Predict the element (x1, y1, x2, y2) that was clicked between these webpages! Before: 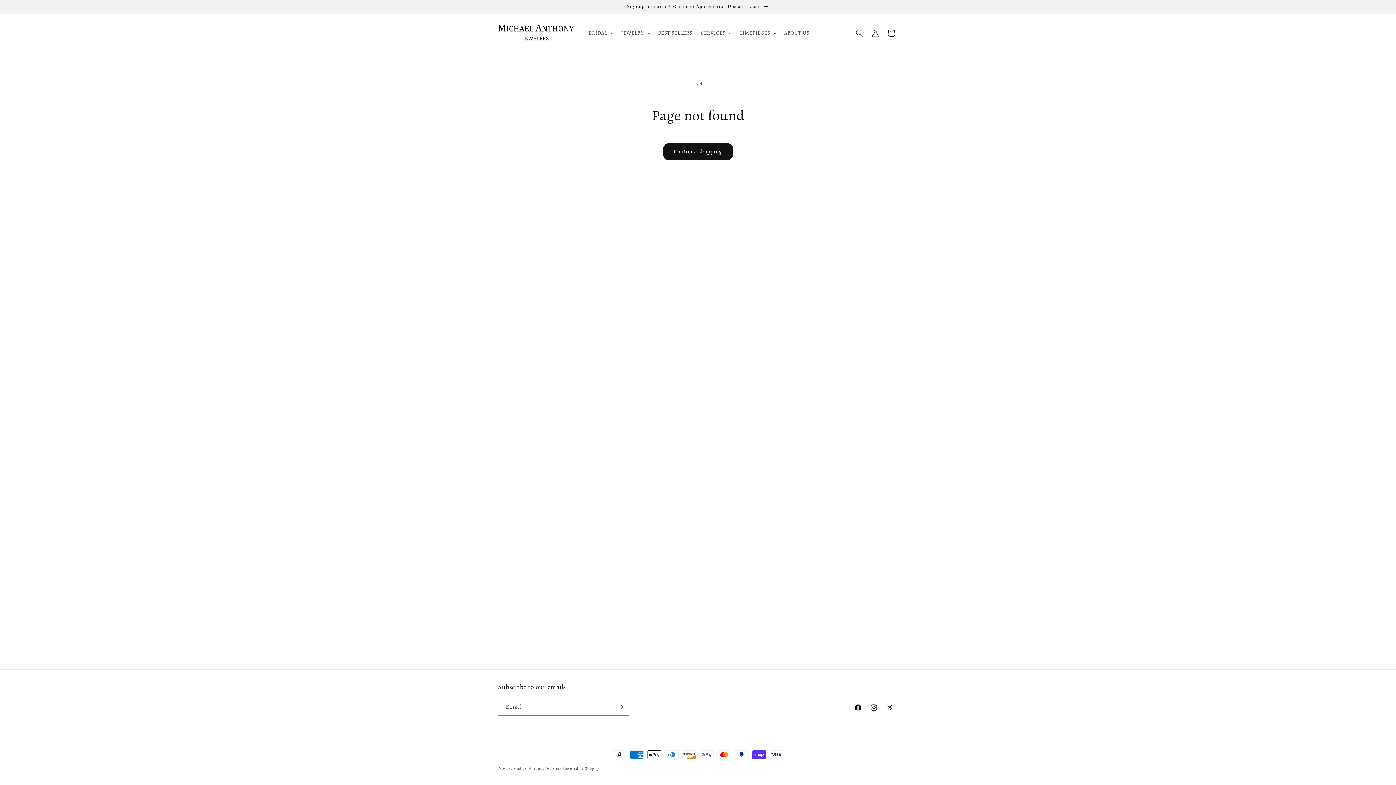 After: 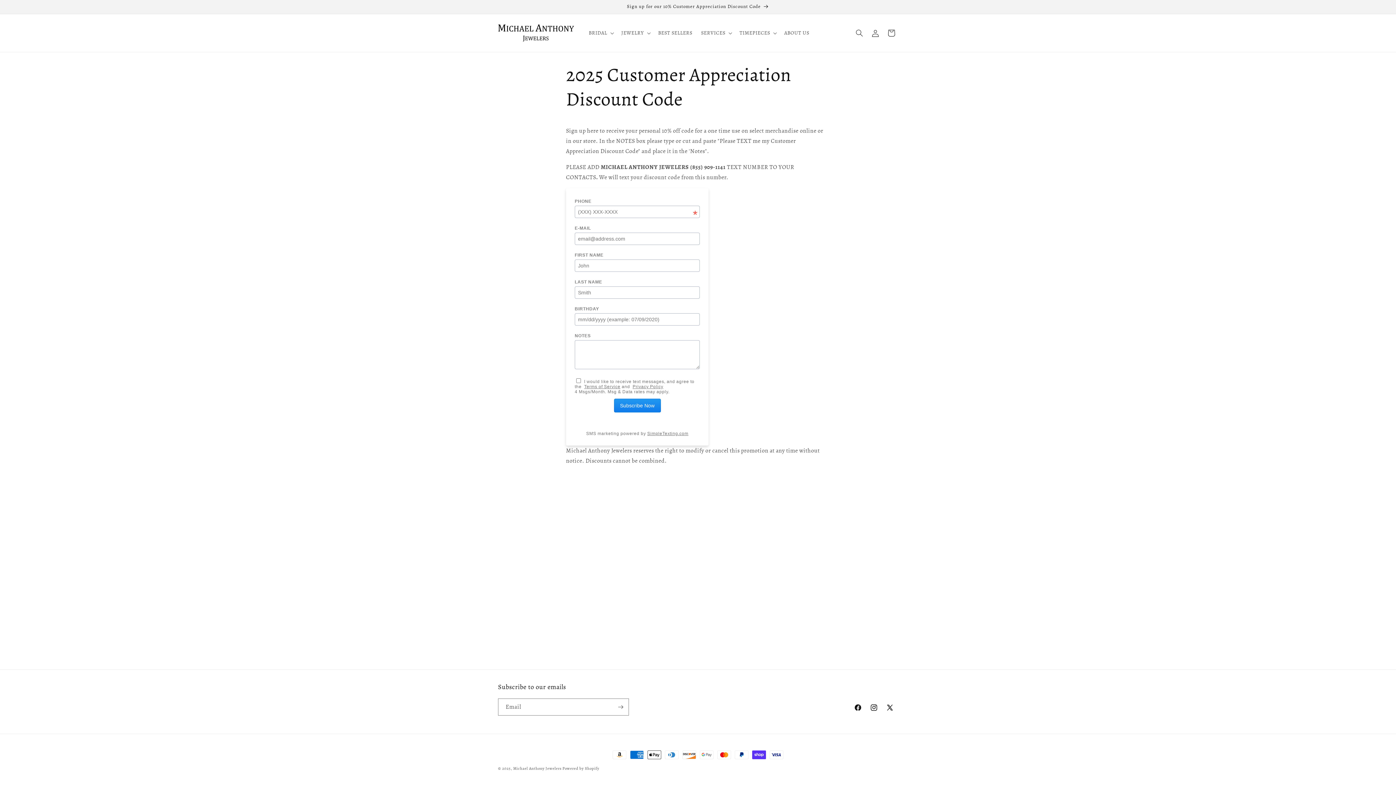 Action: label: Sign up for our 10% Customer Appreciation Discount Code bbox: (491, 0, 904, 13)